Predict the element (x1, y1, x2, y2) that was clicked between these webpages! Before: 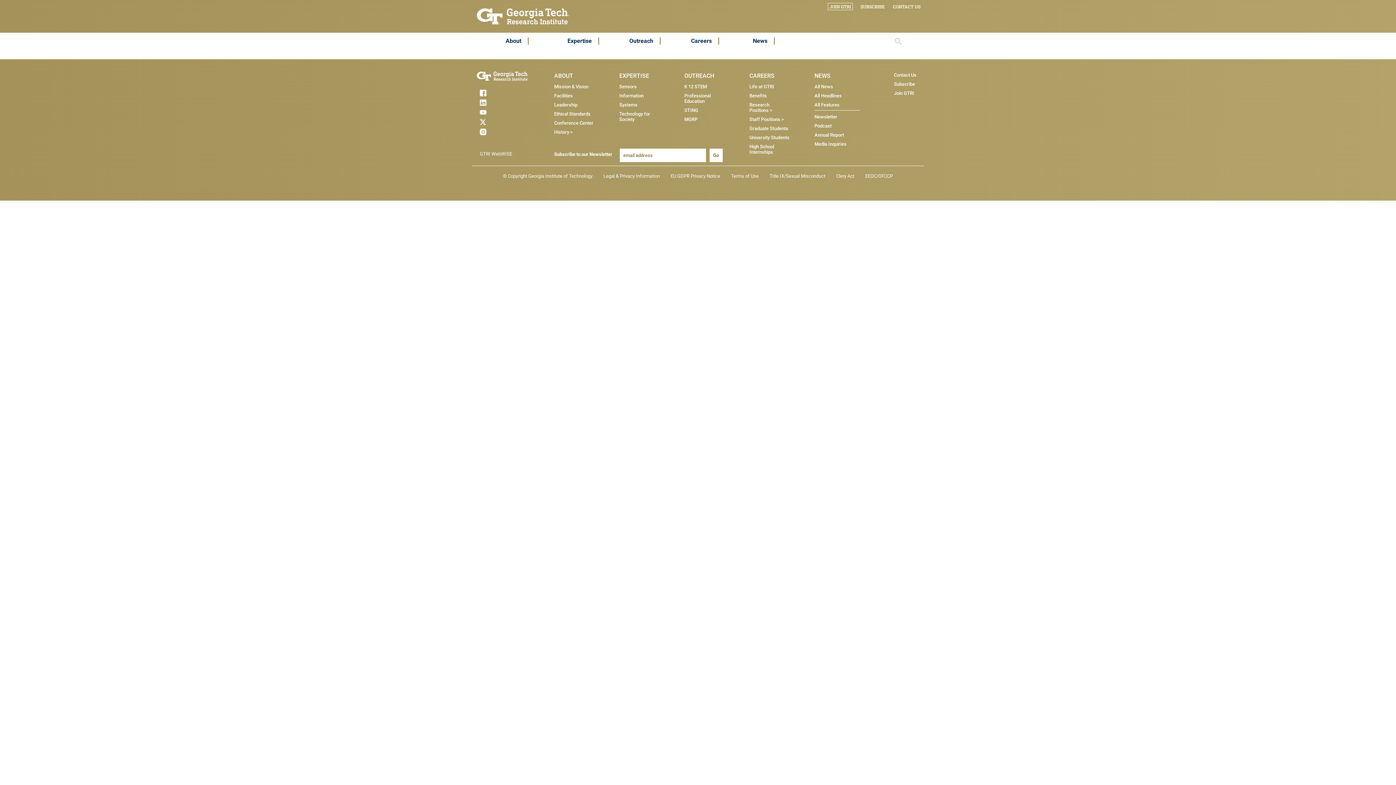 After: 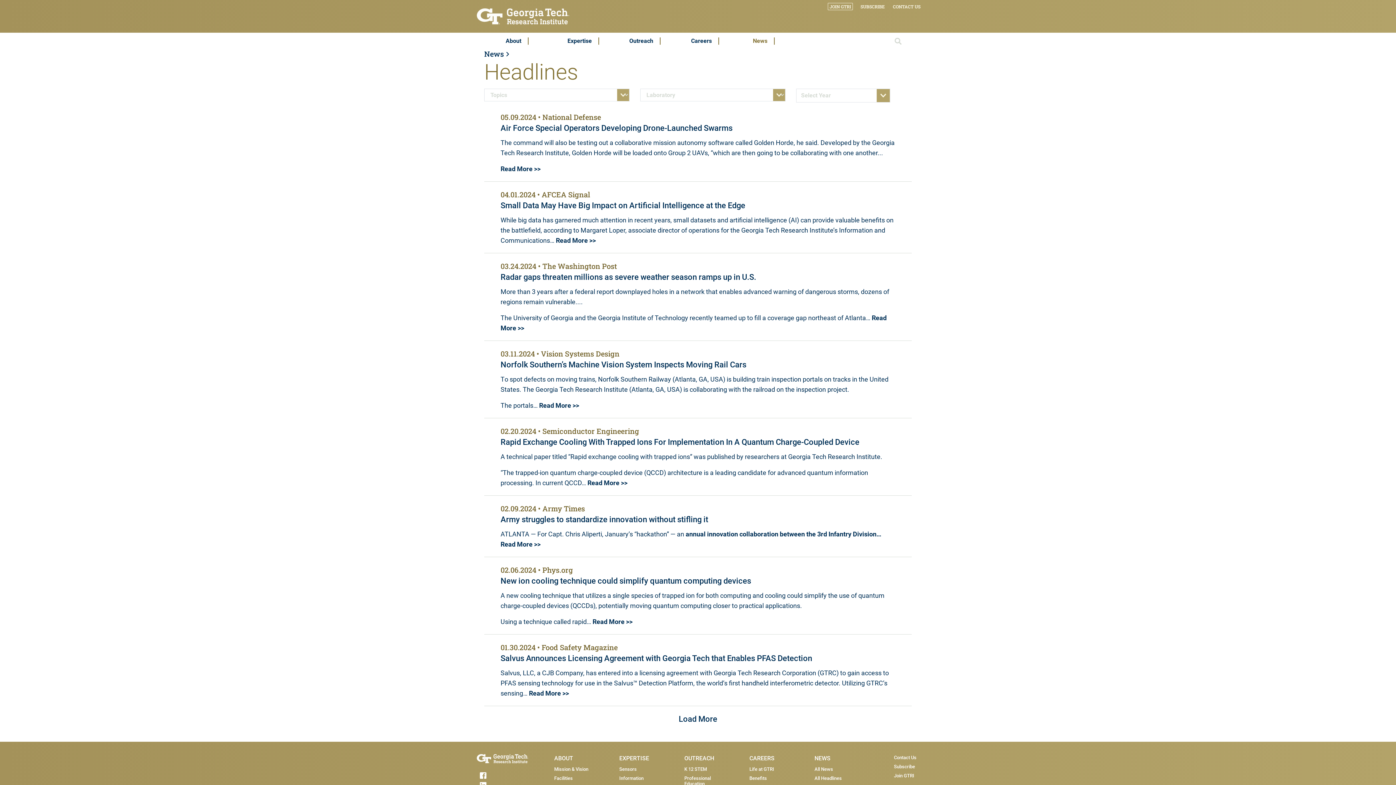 Action: label: All Headlines bbox: (814, 91, 856, 100)